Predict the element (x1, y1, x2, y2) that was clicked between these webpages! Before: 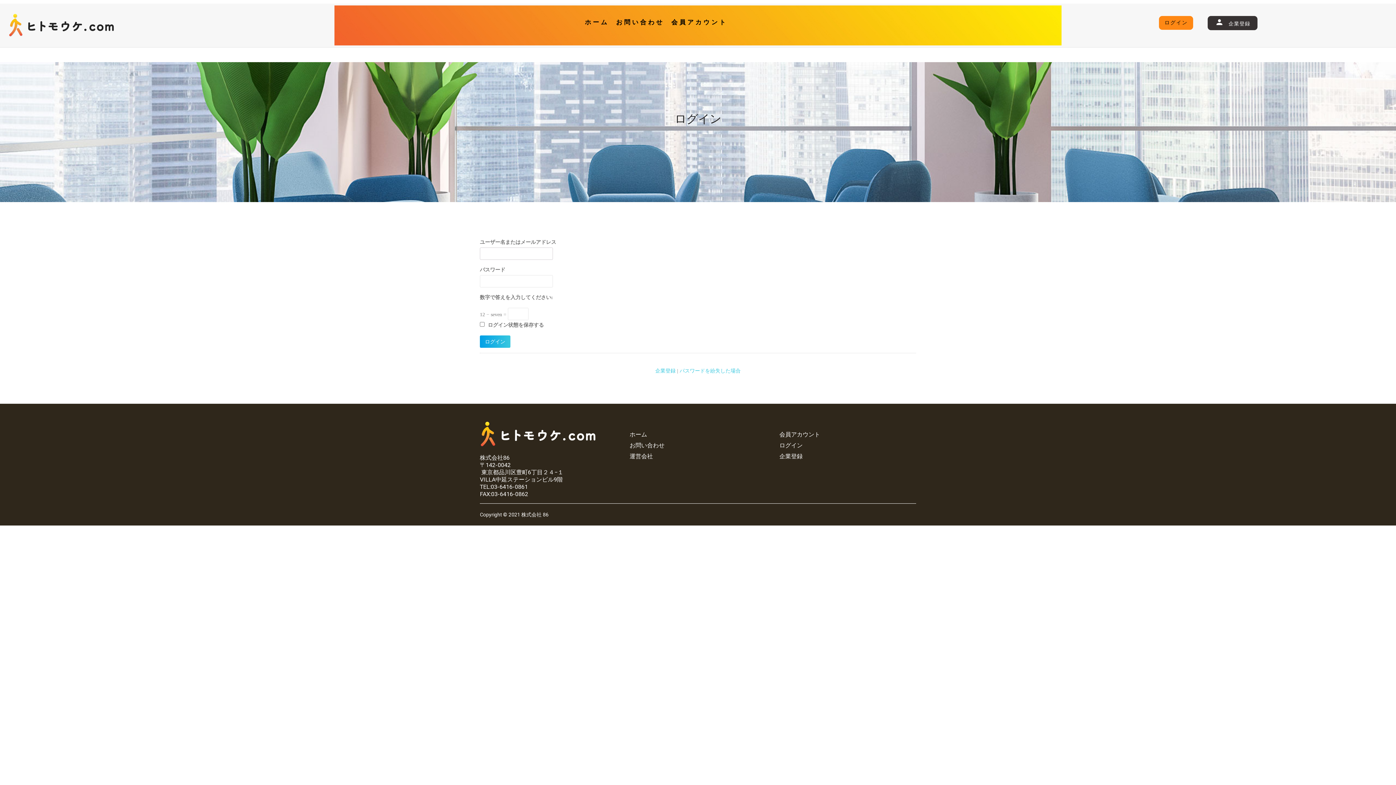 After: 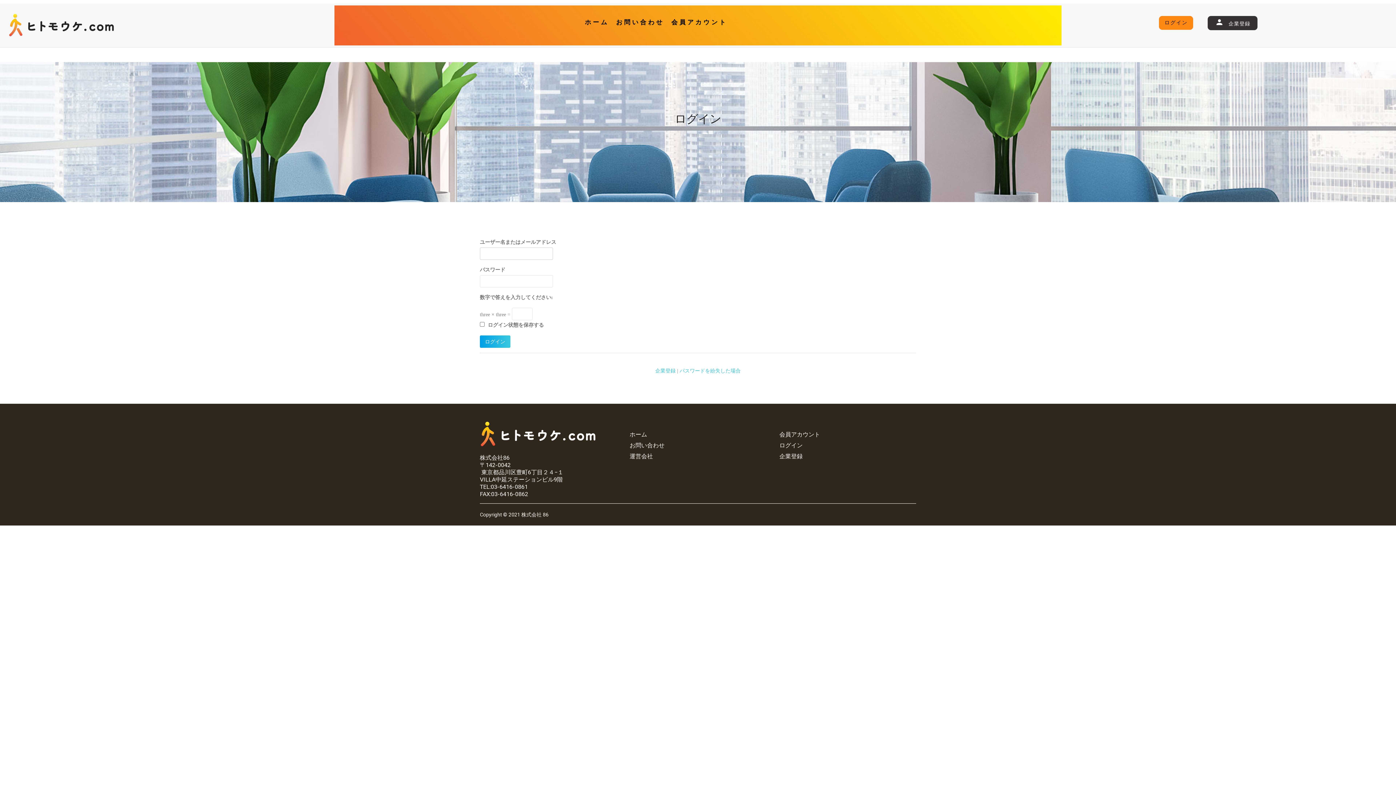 Action: bbox: (779, 442, 802, 448) label: ログイン